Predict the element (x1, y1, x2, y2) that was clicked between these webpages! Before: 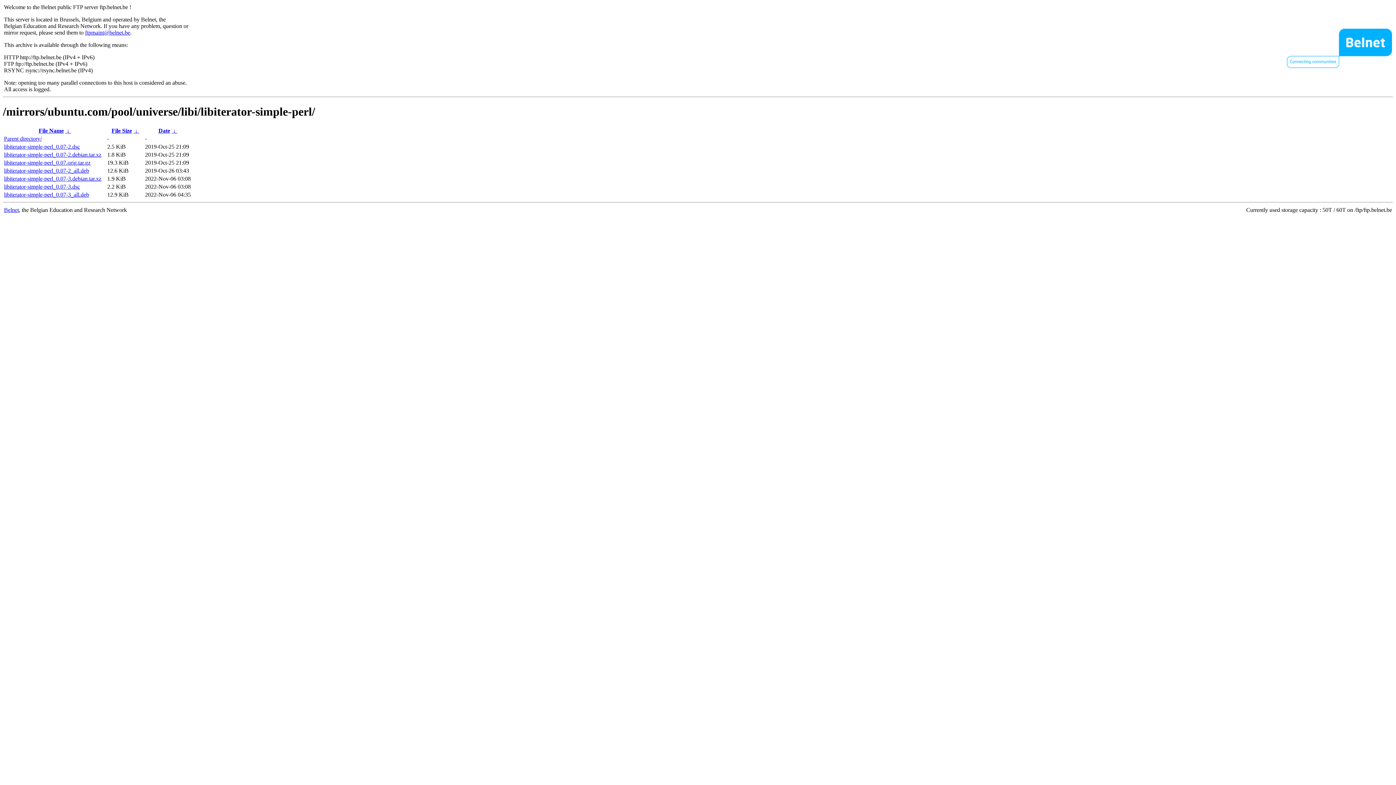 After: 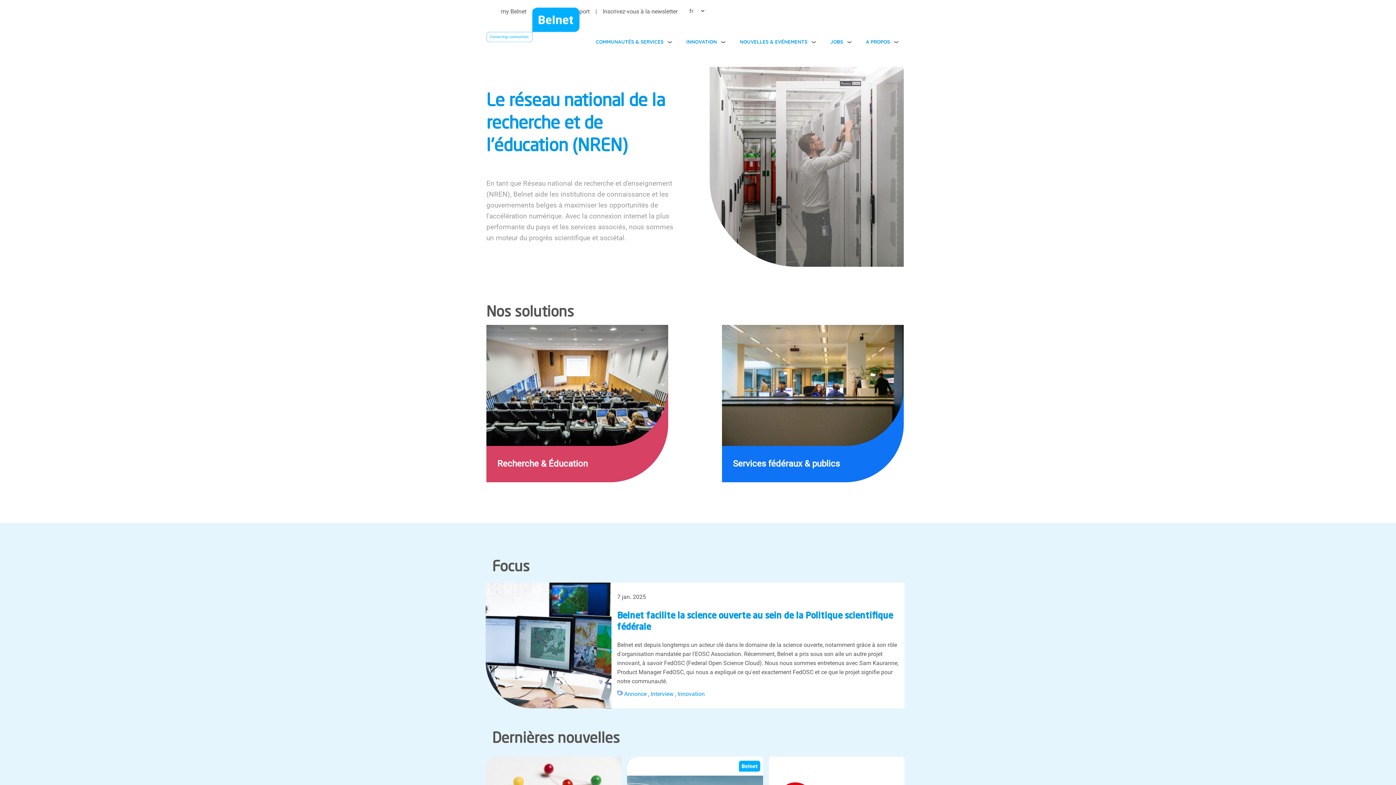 Action: label: Belnet bbox: (4, 206, 18, 213)